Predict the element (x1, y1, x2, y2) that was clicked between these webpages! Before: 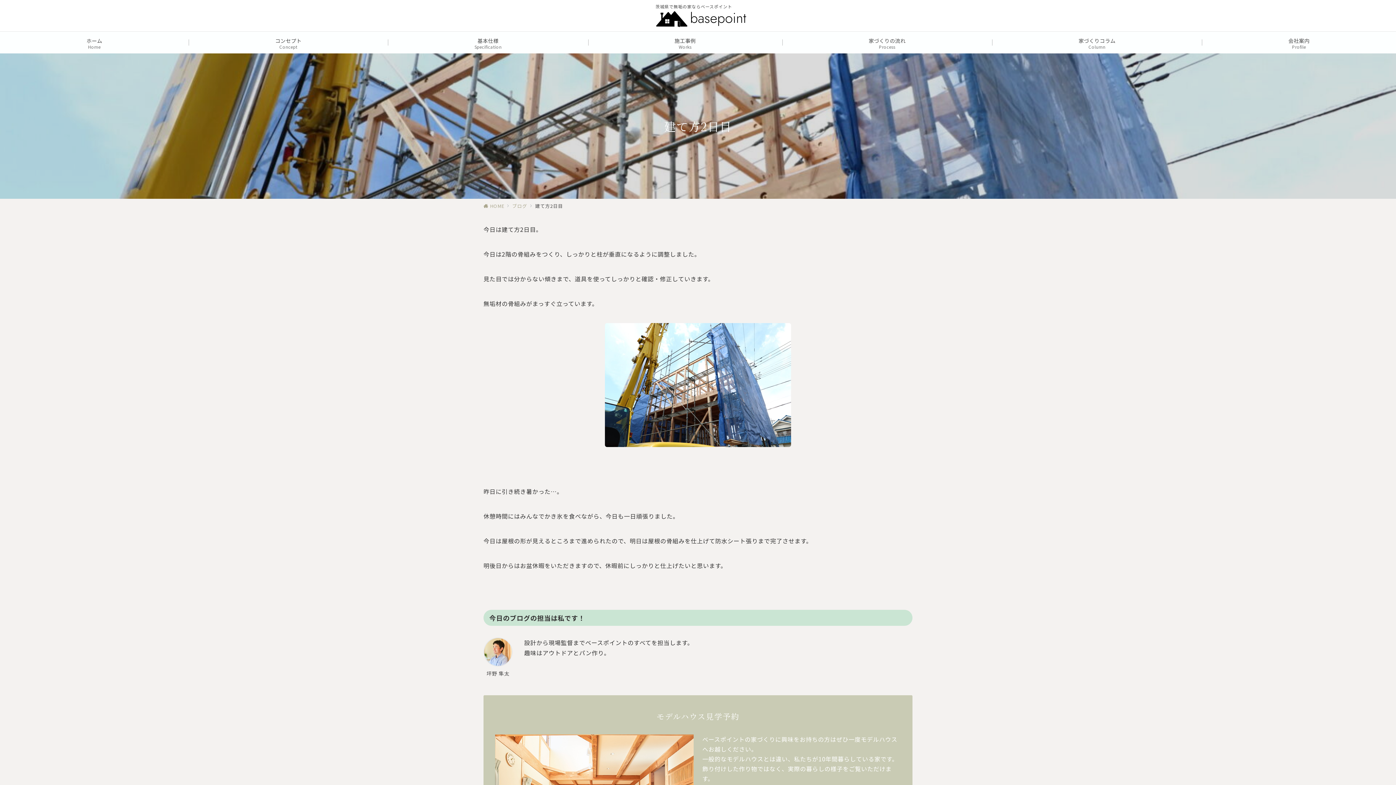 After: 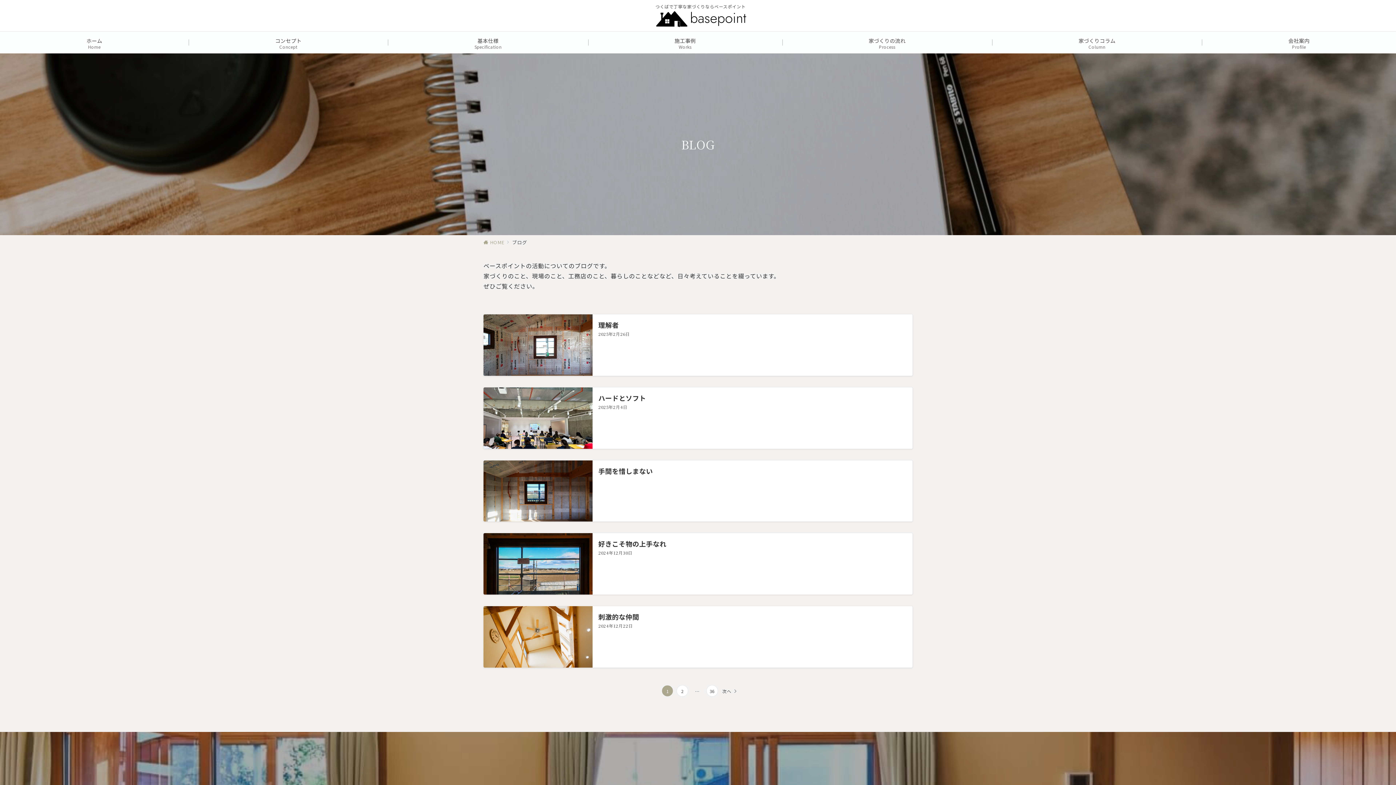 Action: bbox: (512, 202, 527, 209) label: ブログ